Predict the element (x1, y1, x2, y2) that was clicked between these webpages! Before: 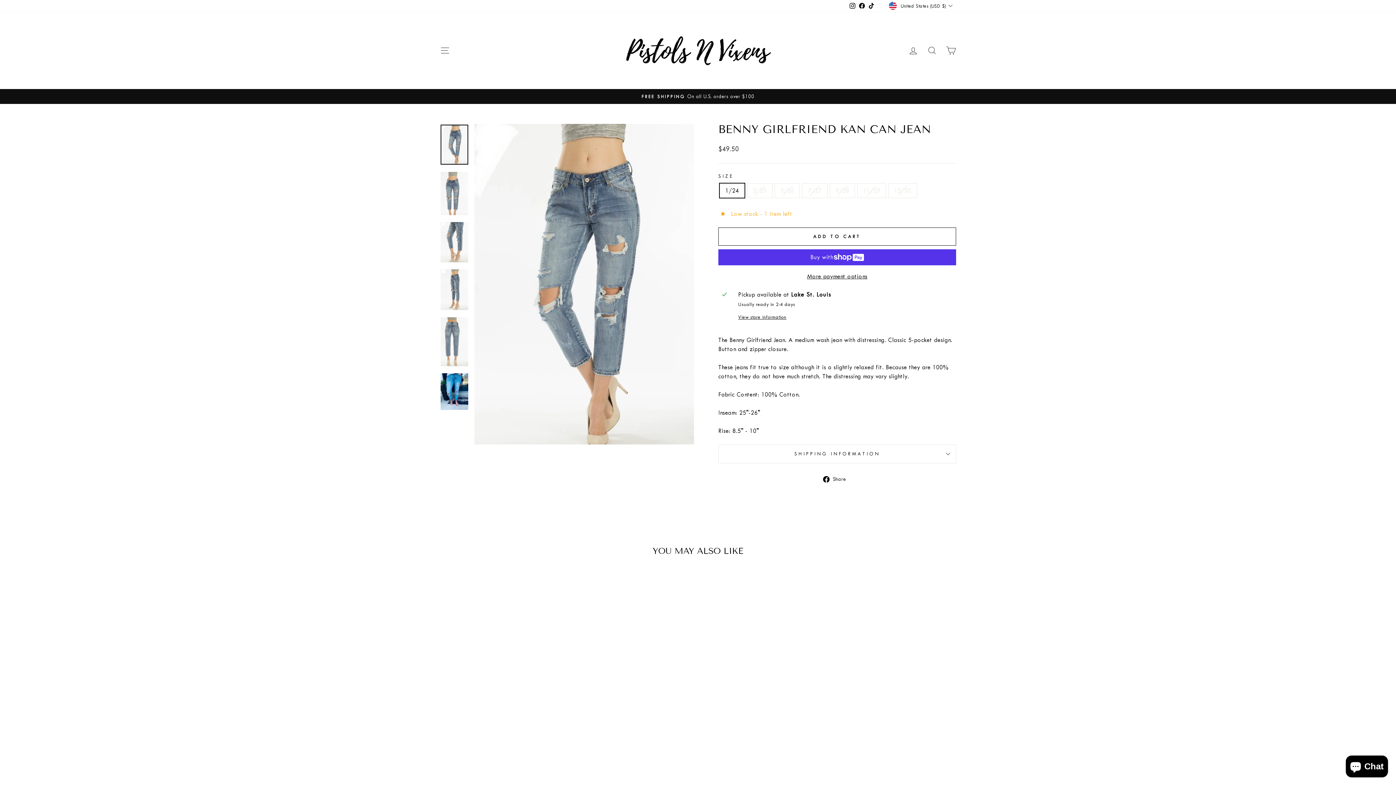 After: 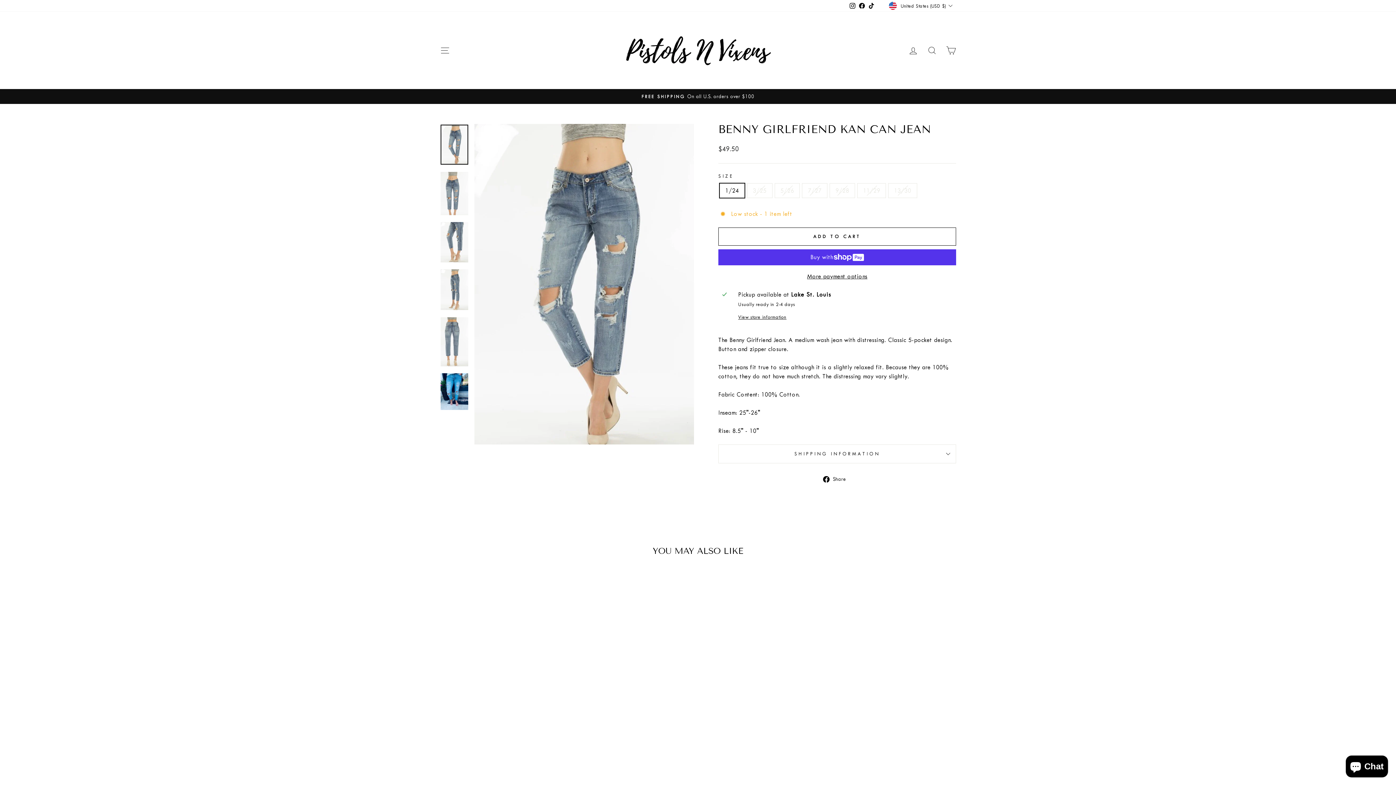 Action: label: Facebook bbox: (857, 0, 867, 11)